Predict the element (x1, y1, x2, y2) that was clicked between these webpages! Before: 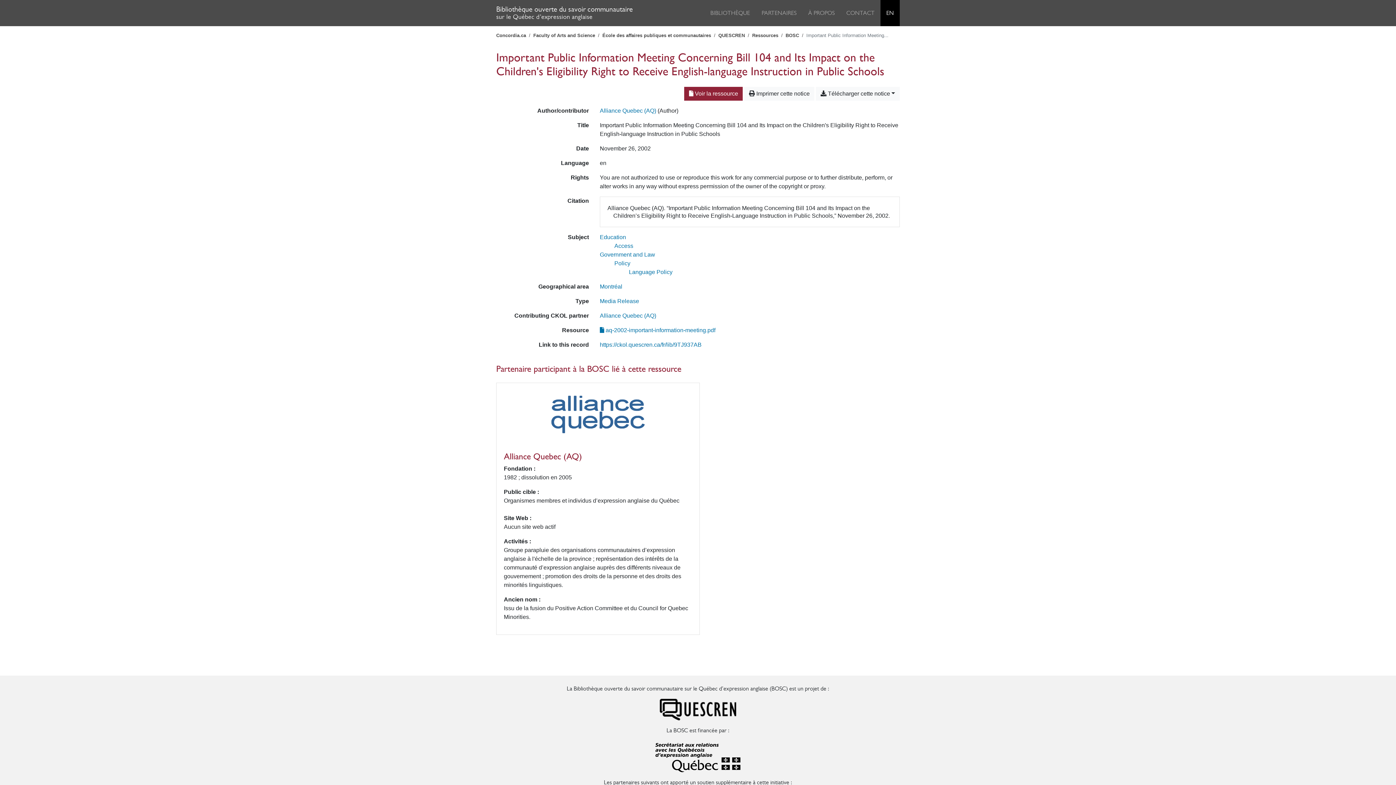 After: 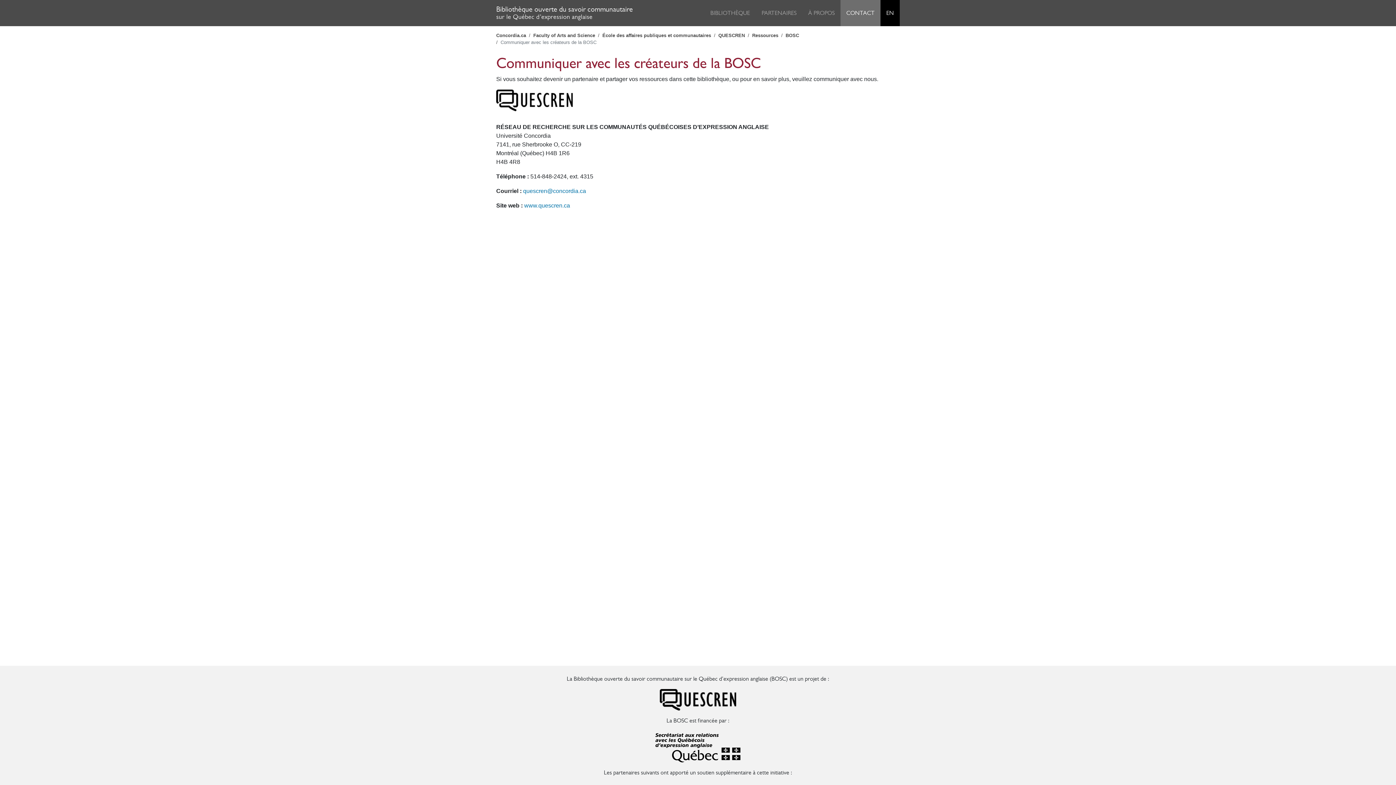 Action: label: CONTACT bbox: (840, 0, 880, 26)